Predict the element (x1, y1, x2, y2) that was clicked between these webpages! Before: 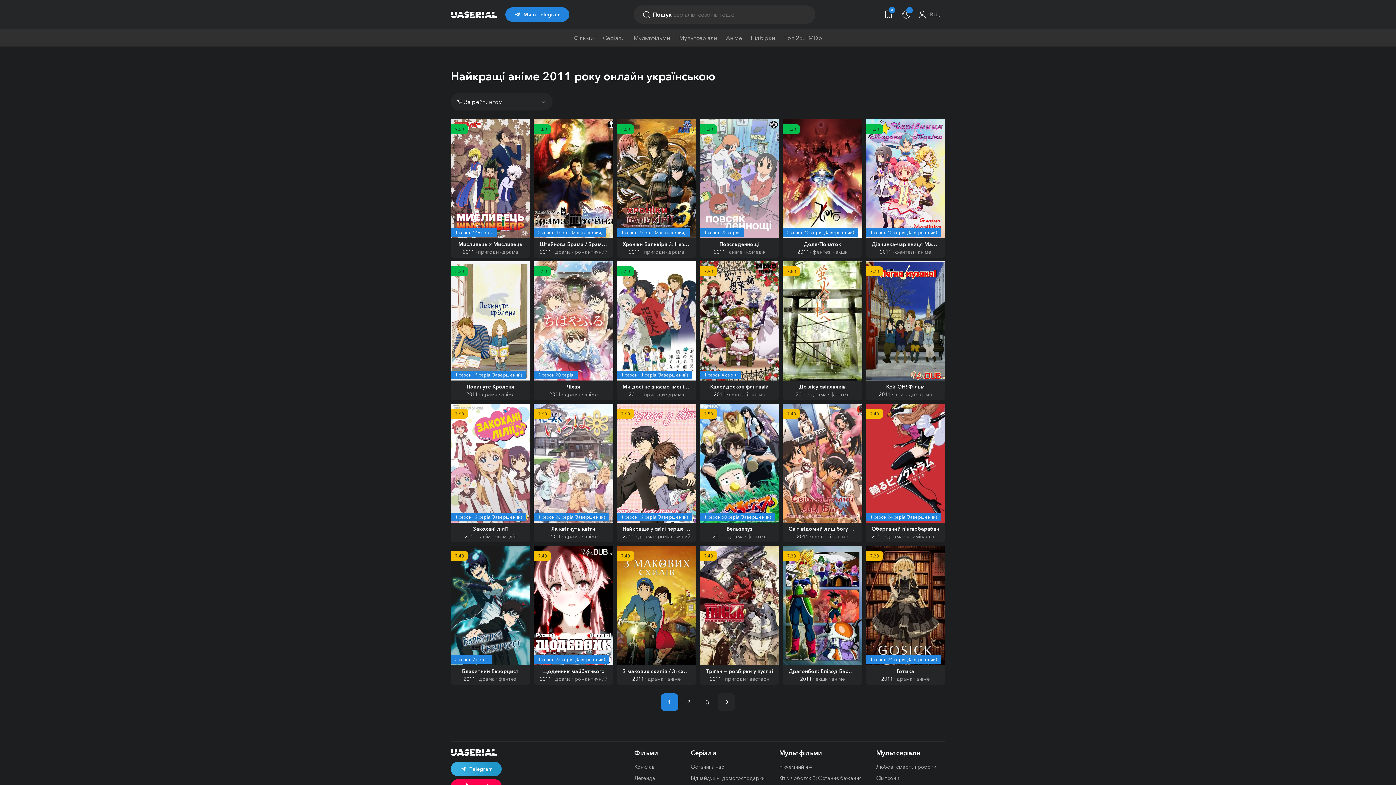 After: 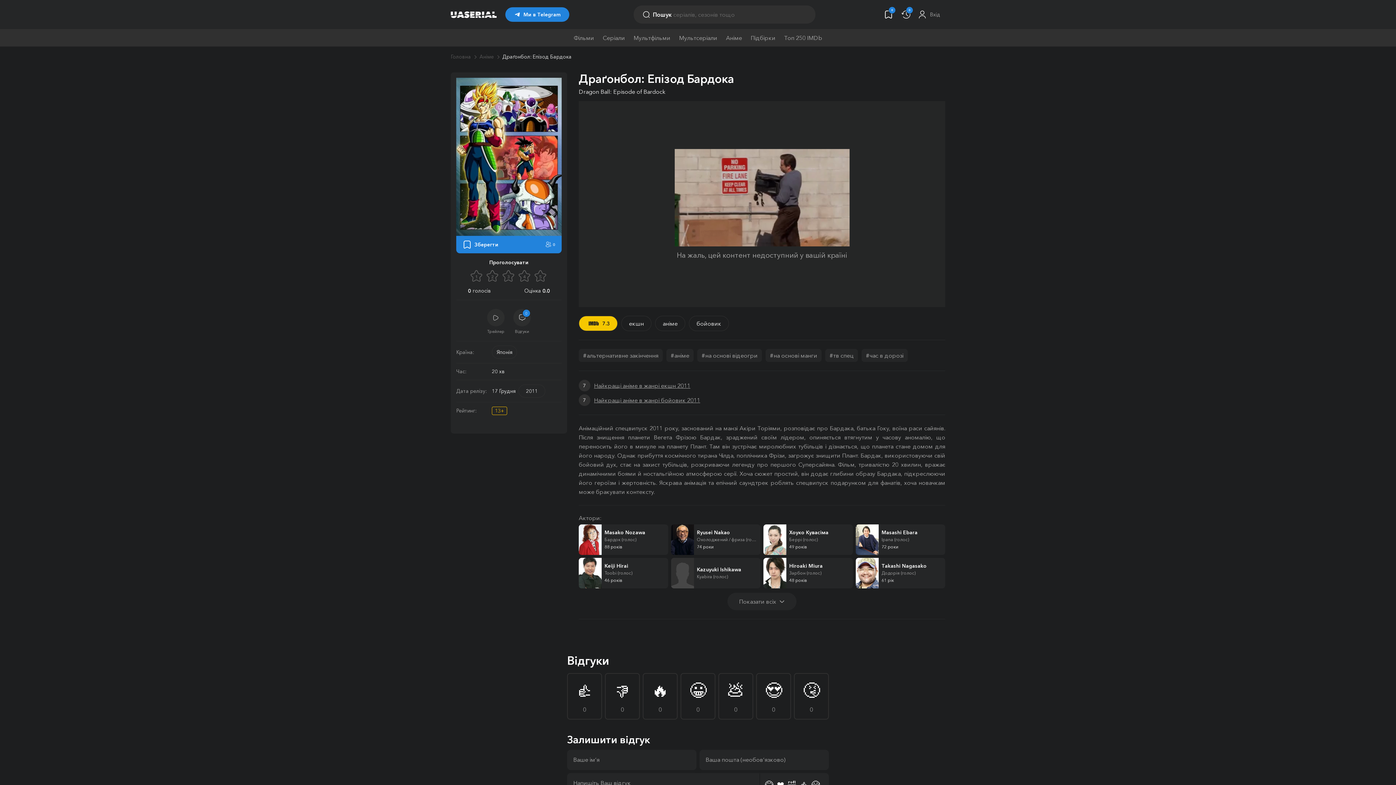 Action: label: Драґонбол: Епізод Бардока bbox: (788, 668, 856, 675)